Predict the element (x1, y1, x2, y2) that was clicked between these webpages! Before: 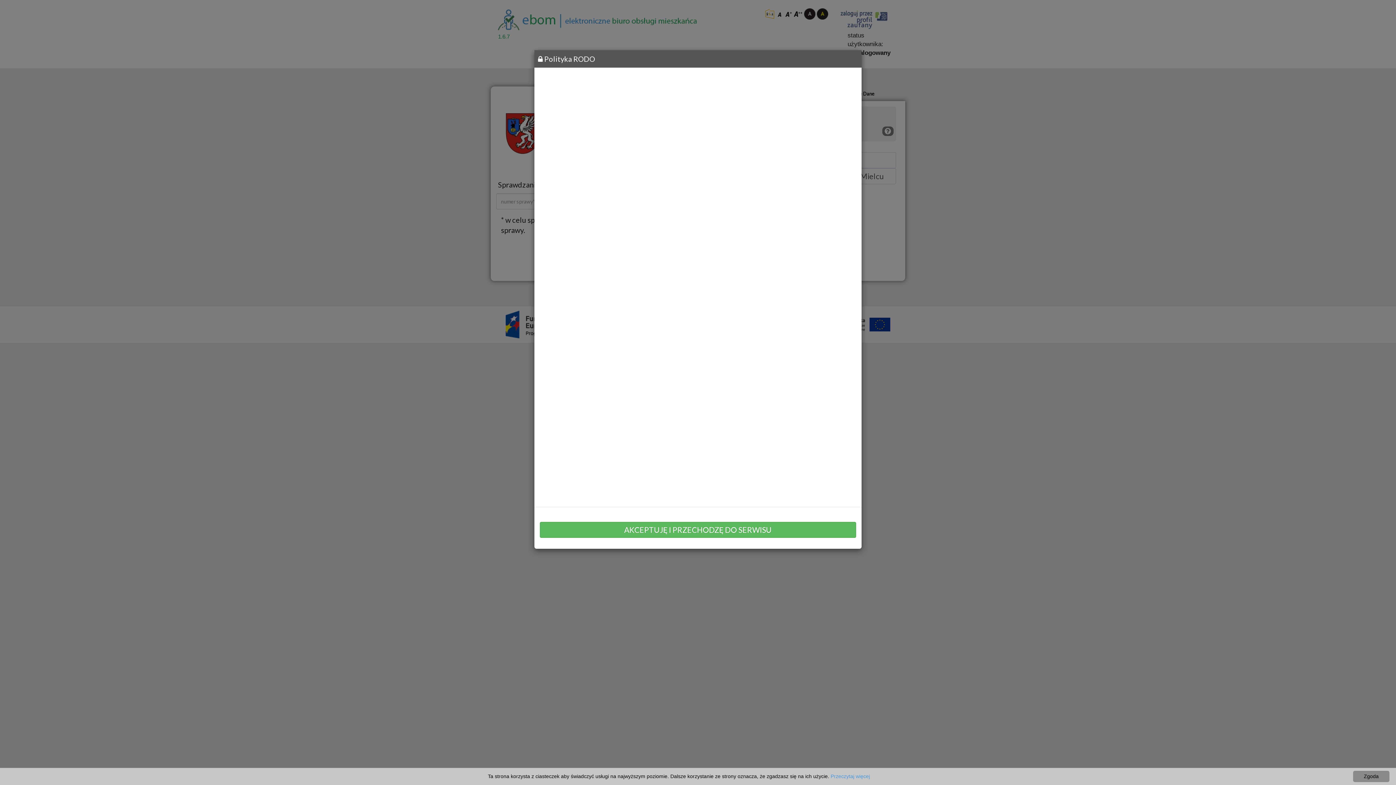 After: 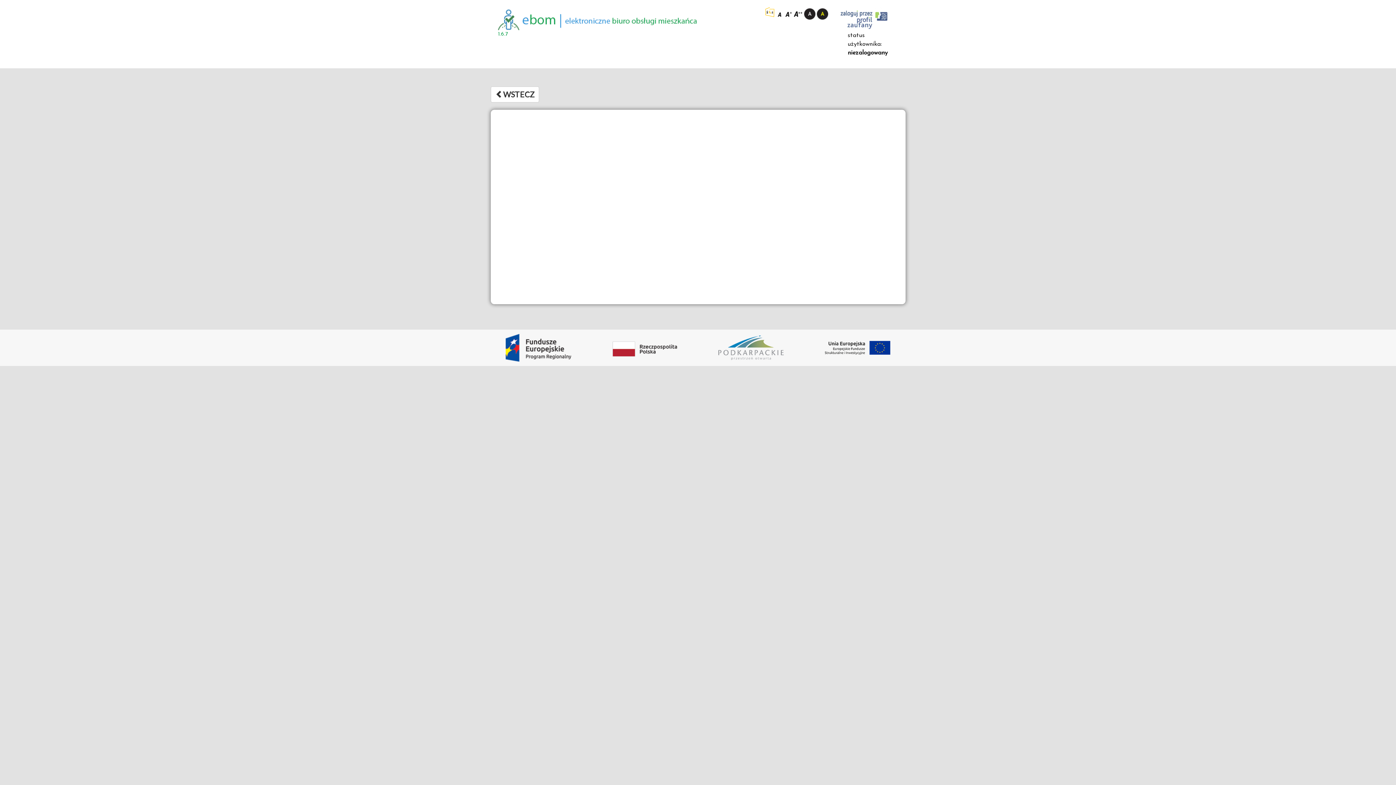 Action: bbox: (830, 773, 870, 779) label: Przeczytaj więcej